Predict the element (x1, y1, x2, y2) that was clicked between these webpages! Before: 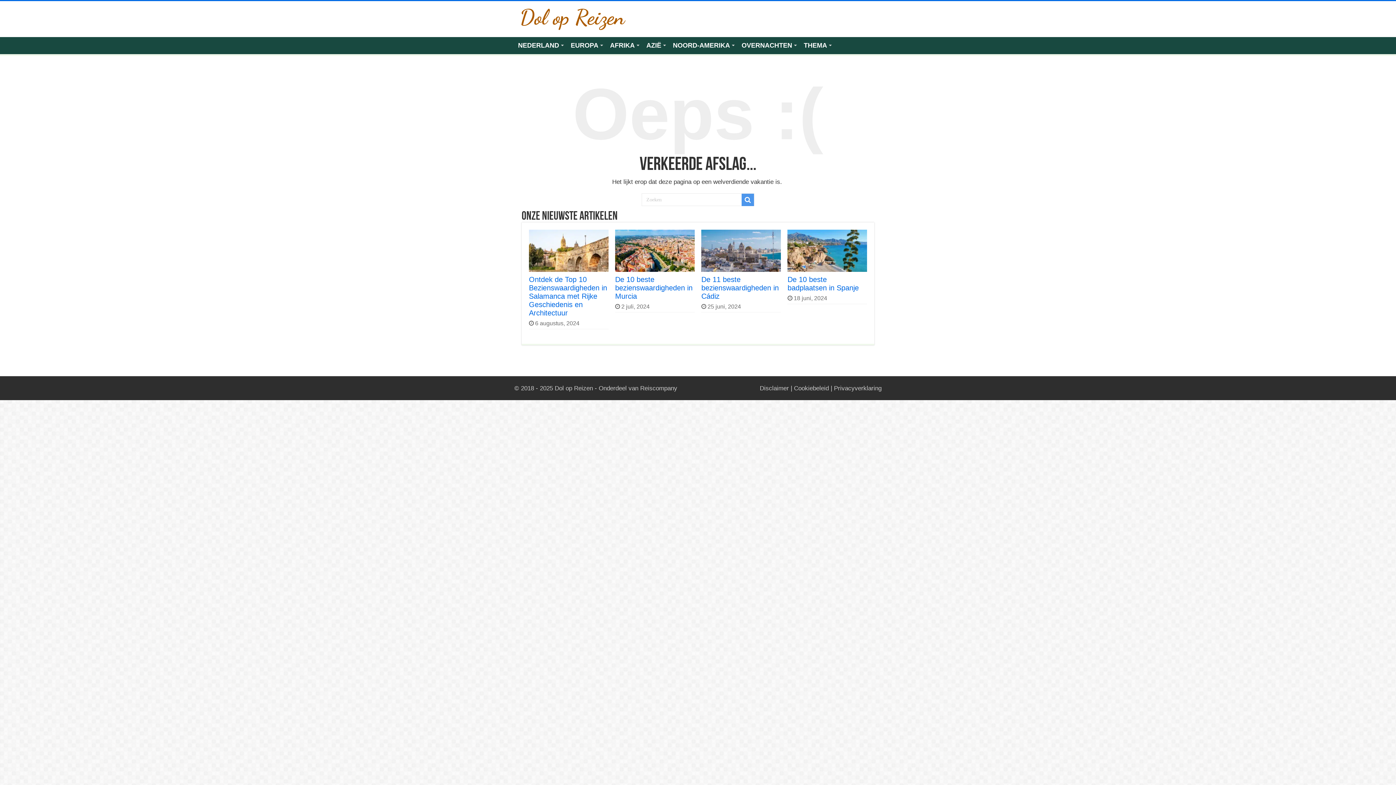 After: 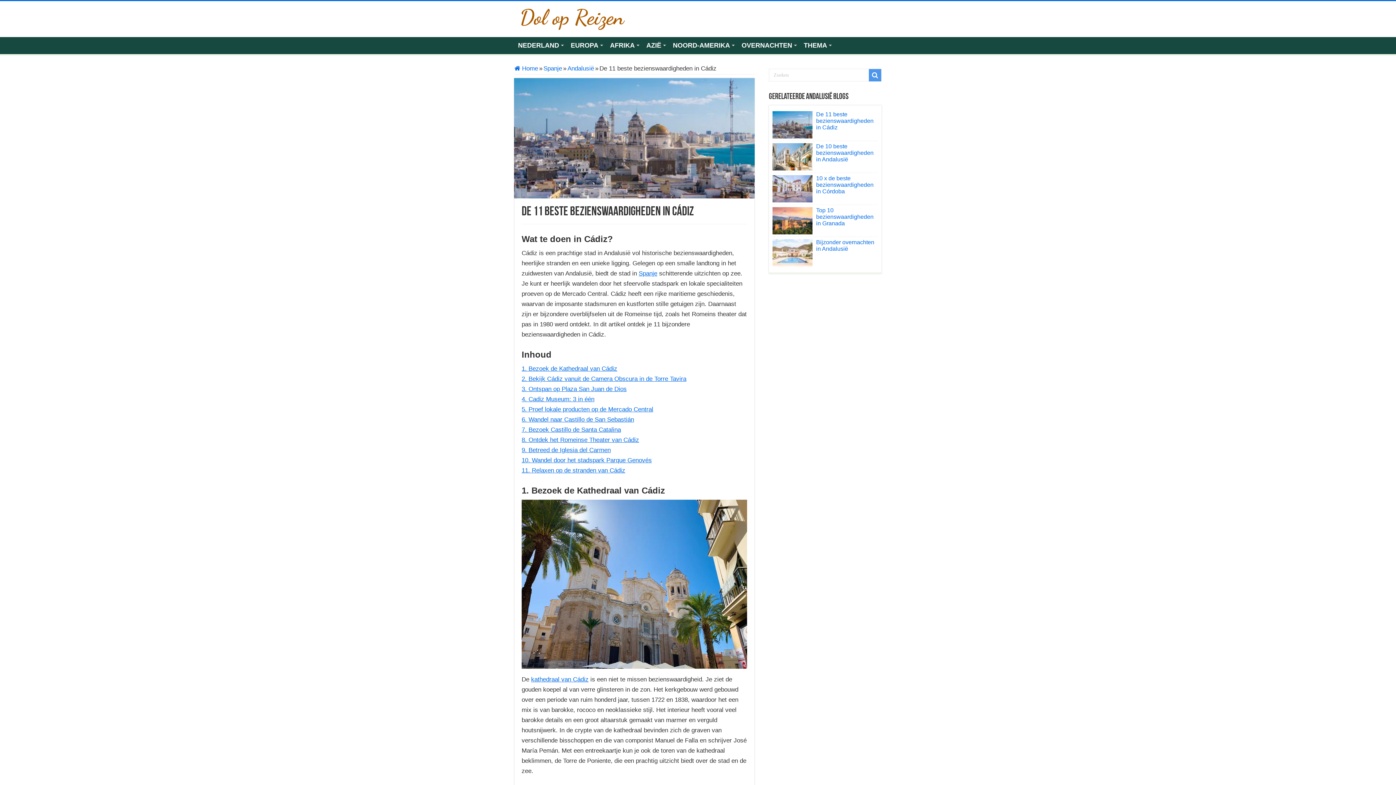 Action: label: De 11 beste bezienswaardigheden in Cádiz bbox: (701, 275, 779, 300)